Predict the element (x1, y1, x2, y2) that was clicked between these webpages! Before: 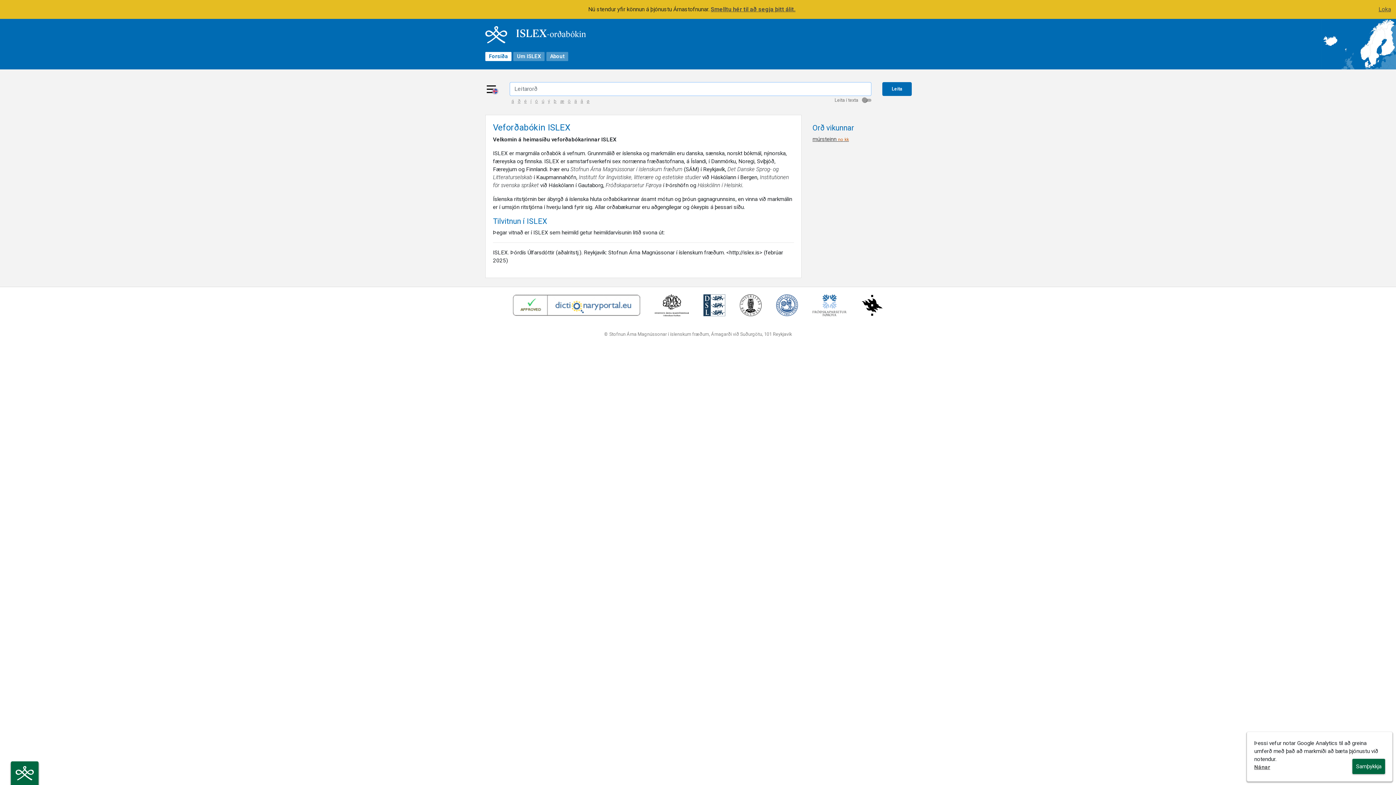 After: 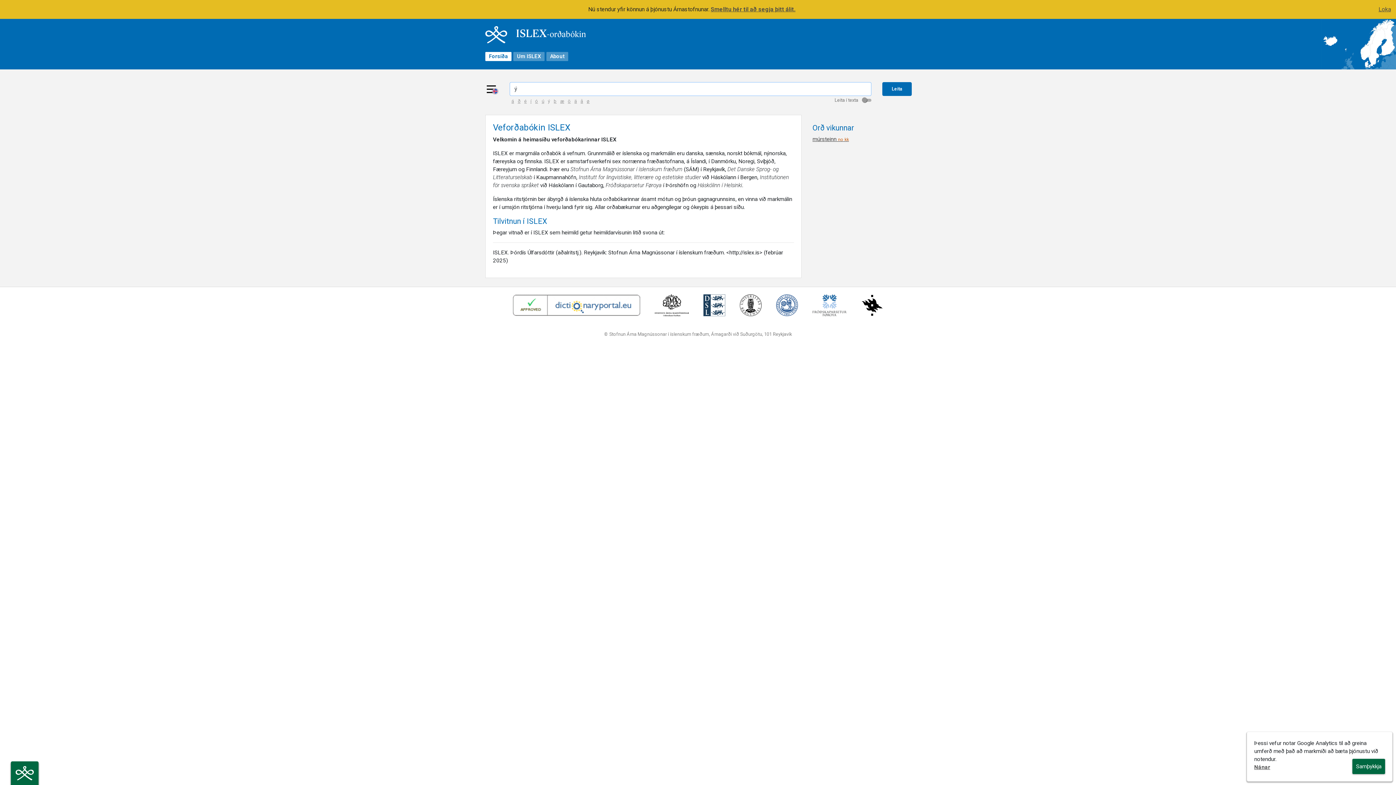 Action: bbox: (546, 98, 552, 103) label: ý